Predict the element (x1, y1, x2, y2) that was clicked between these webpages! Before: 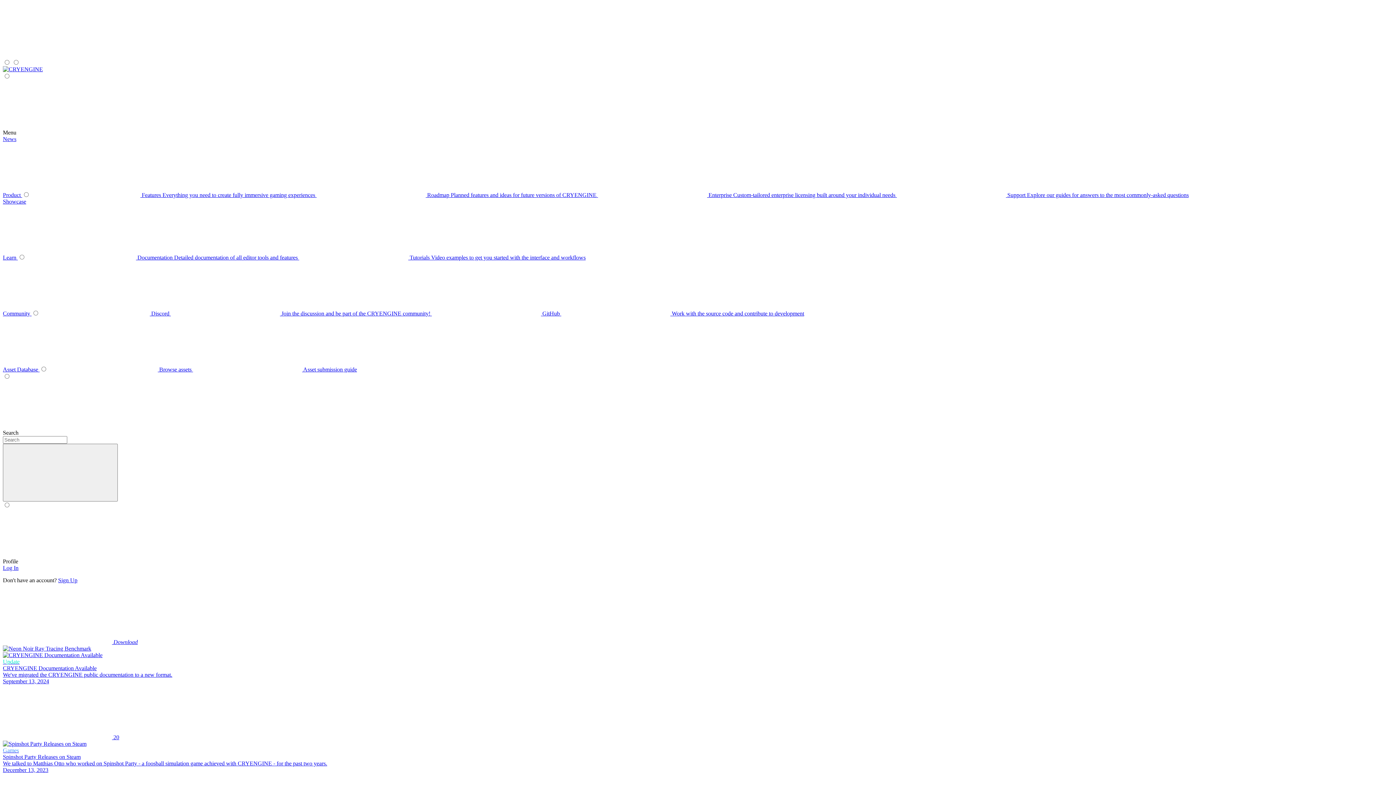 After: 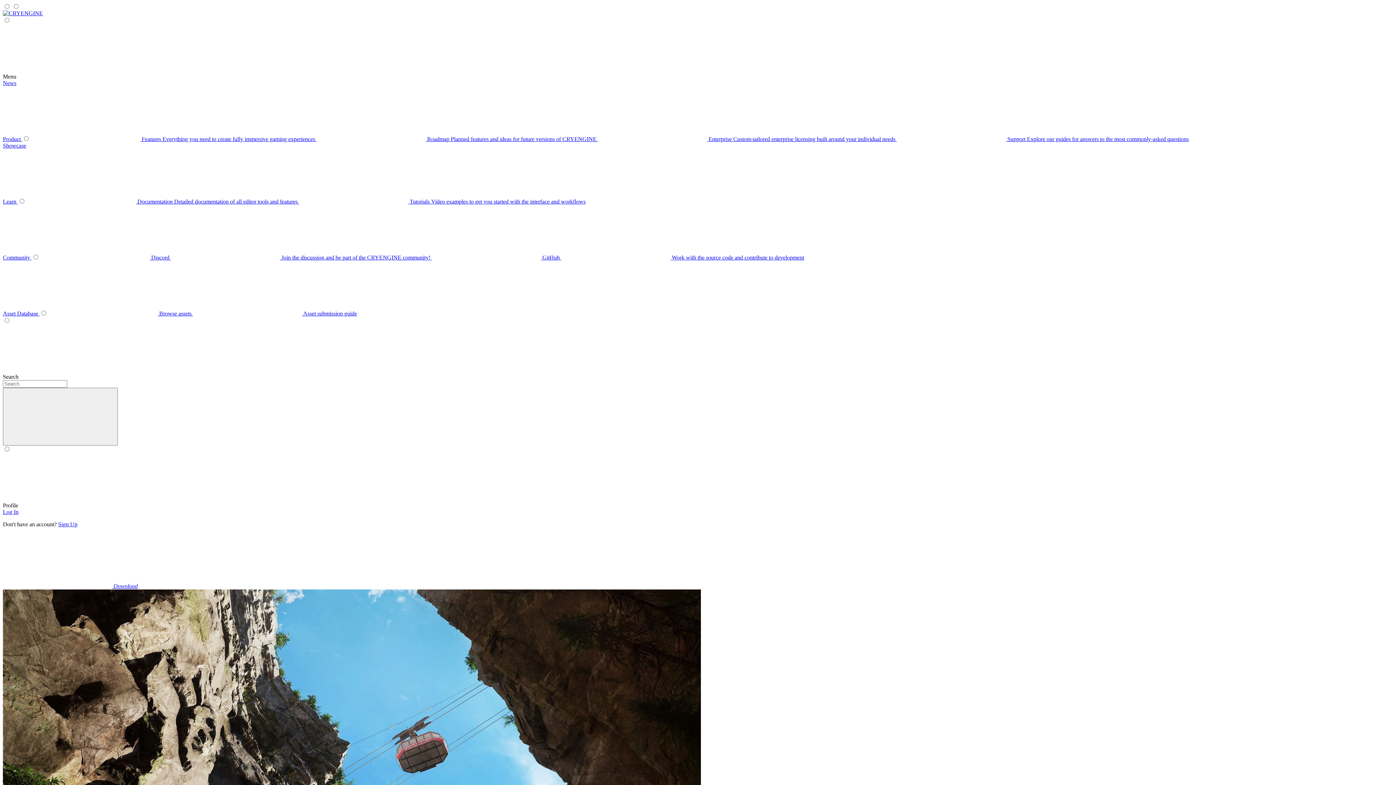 Action: bbox: (316, 192, 598, 198) label: submenu